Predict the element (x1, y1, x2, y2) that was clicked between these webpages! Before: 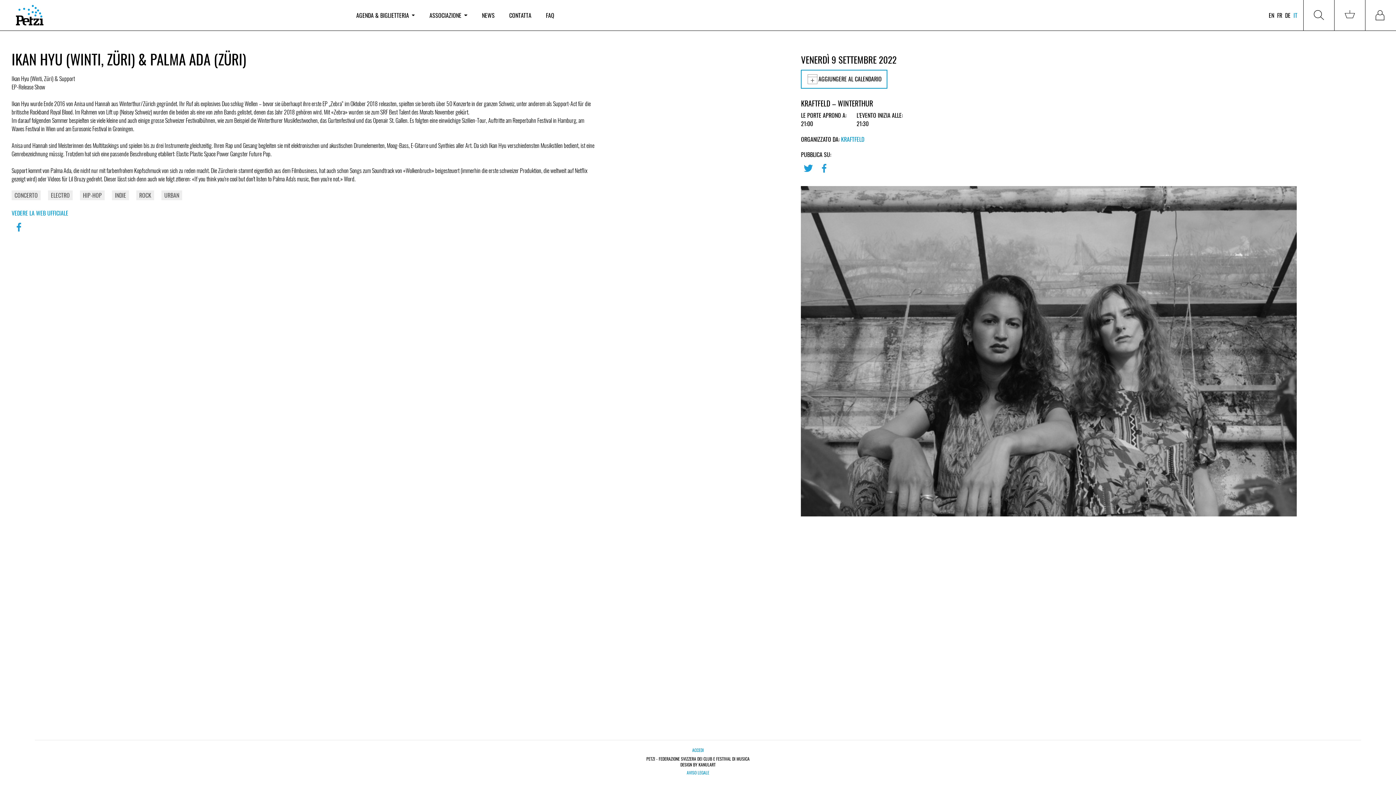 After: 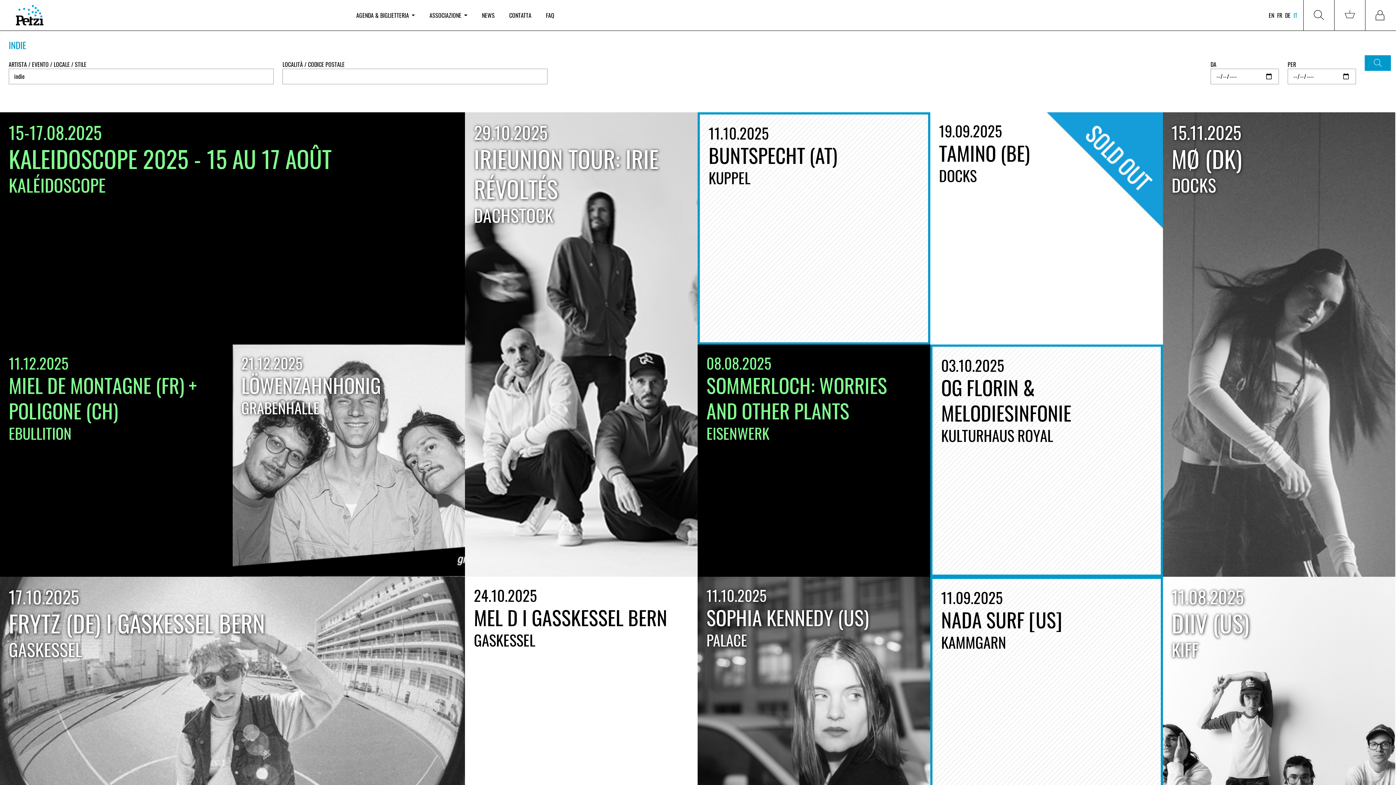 Action: bbox: (112, 190, 129, 200) label: INDIE